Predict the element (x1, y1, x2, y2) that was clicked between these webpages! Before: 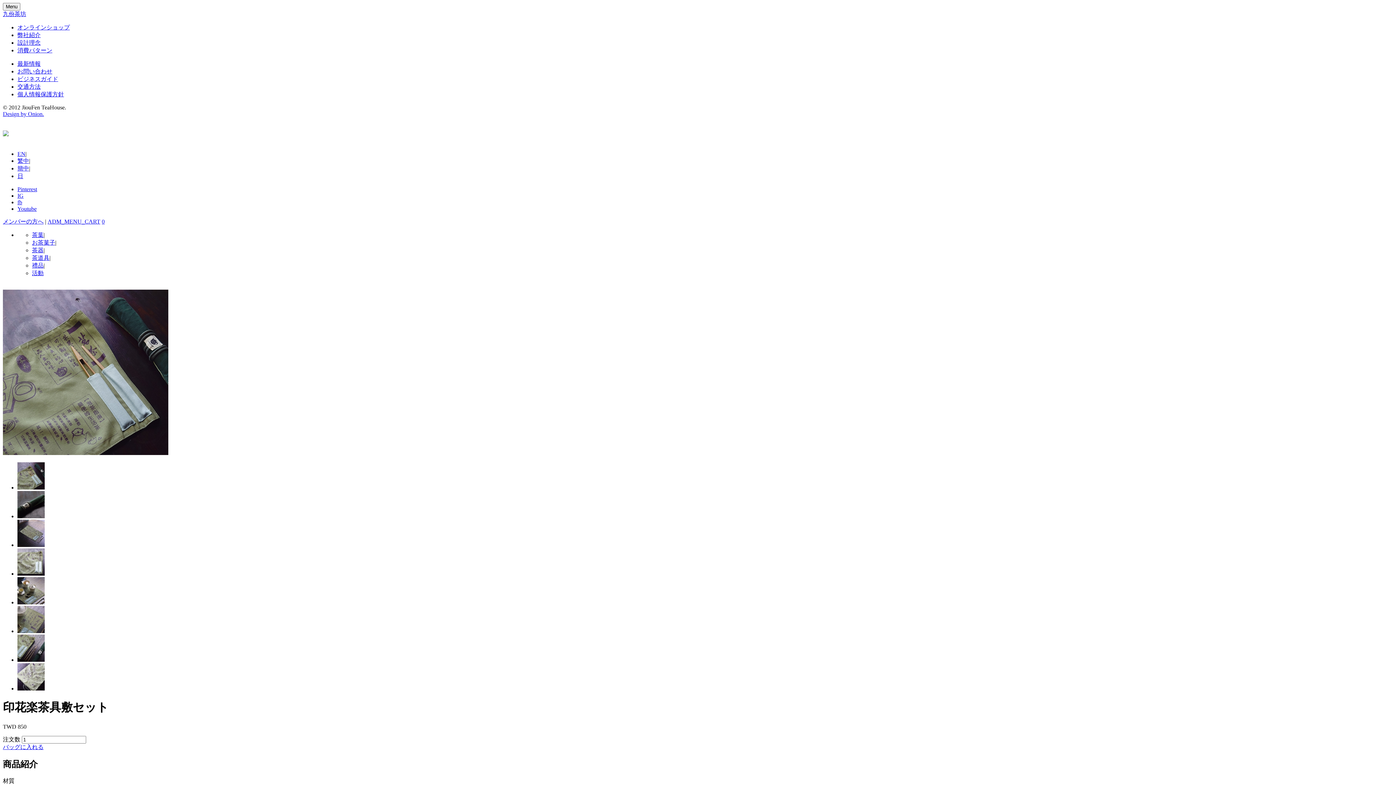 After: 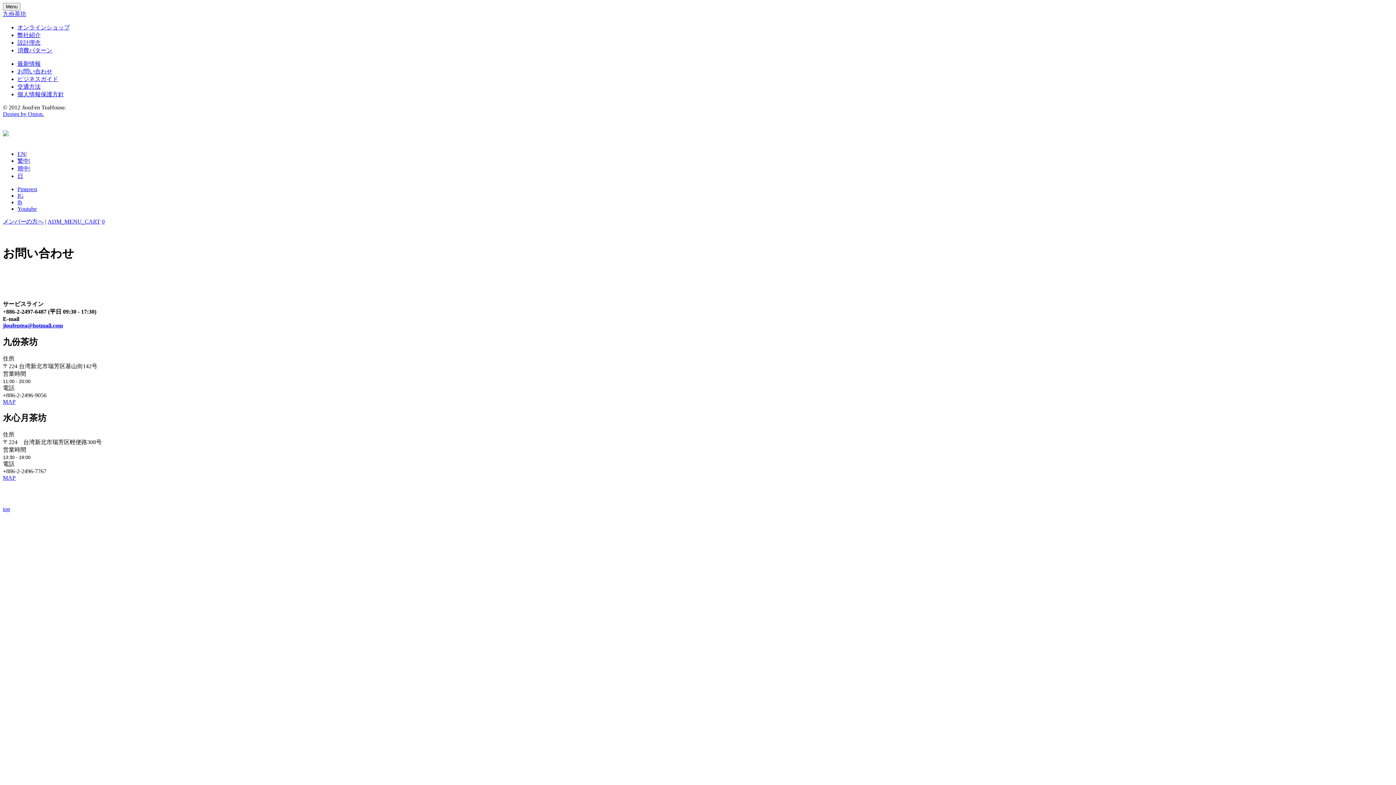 Action: label: お問い合わせ bbox: (17, 68, 52, 74)